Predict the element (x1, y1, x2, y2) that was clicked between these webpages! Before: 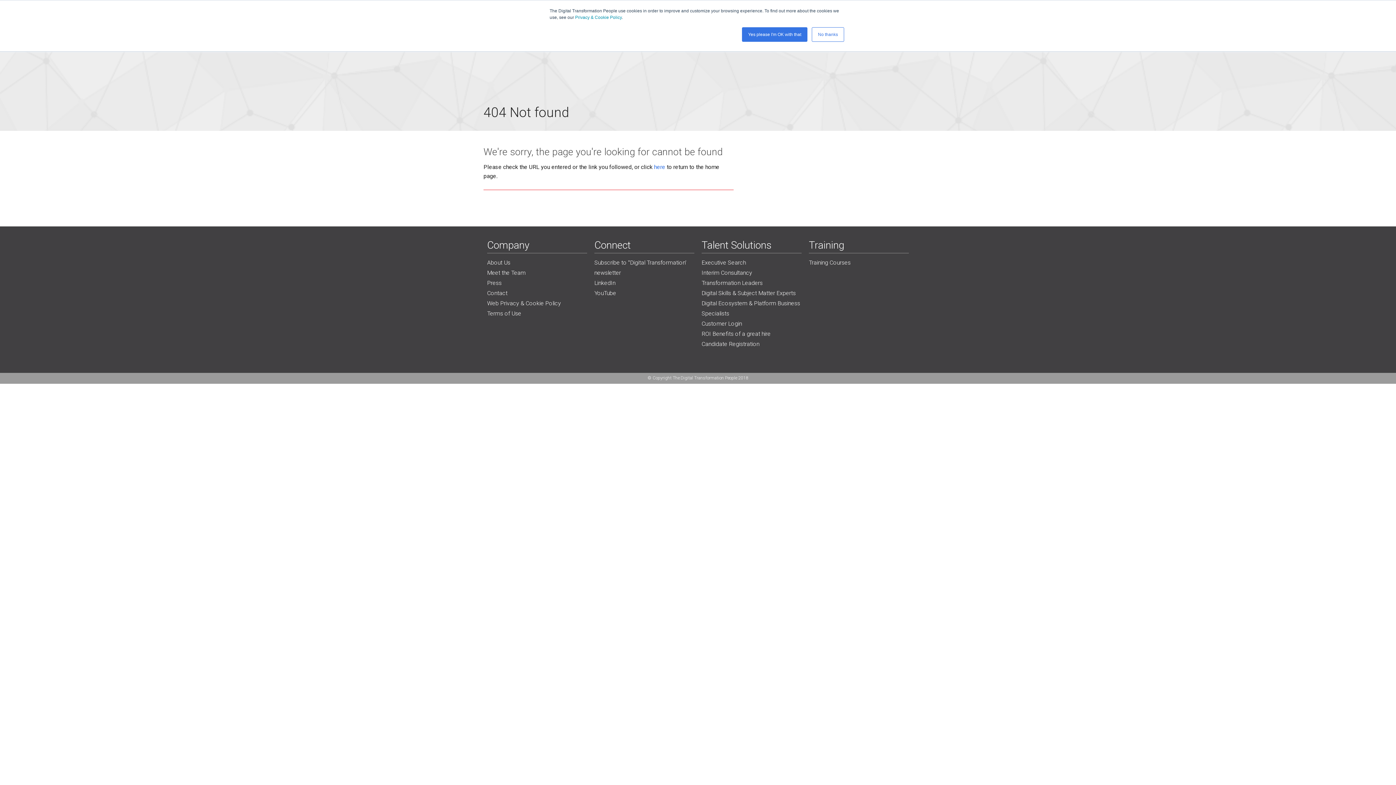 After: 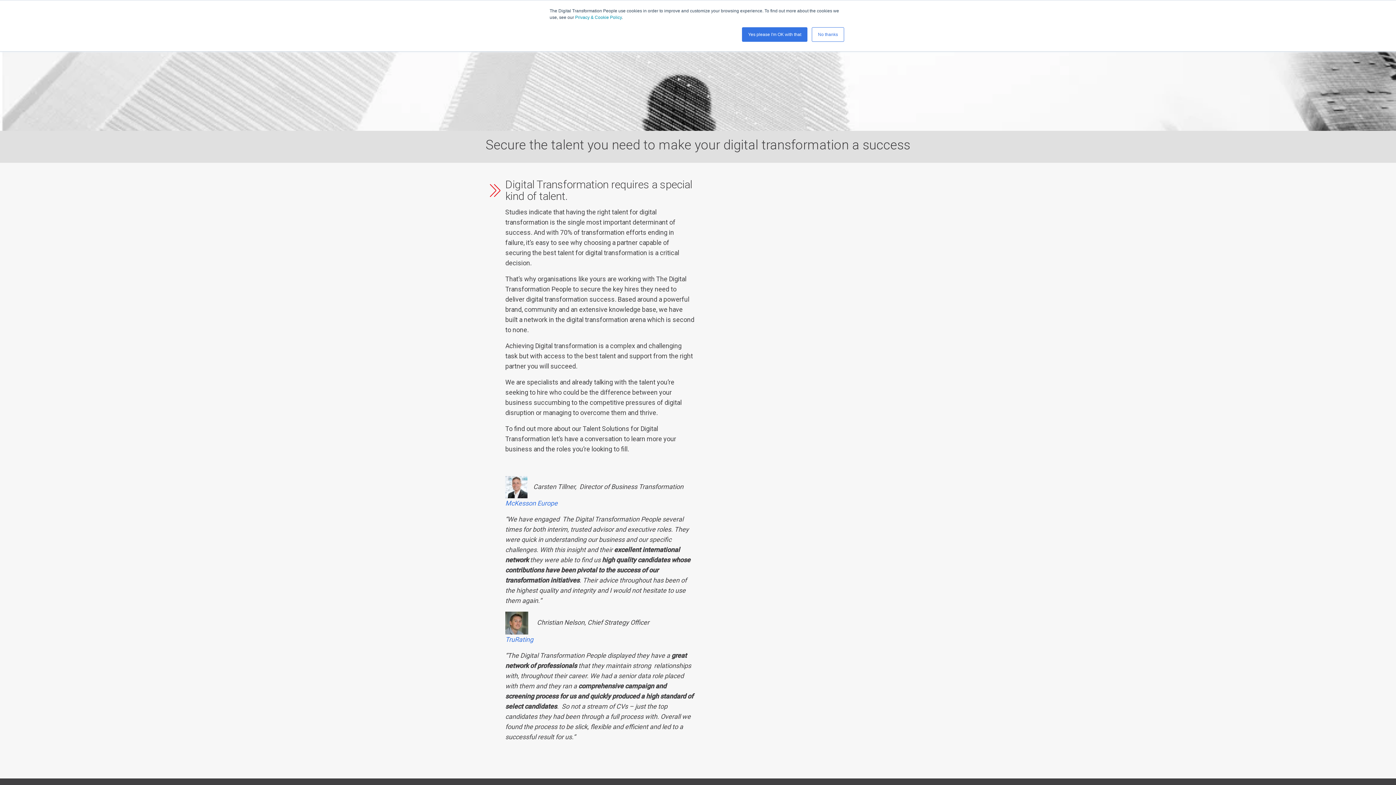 Action: label: Executive Search bbox: (701, 257, 801, 268)